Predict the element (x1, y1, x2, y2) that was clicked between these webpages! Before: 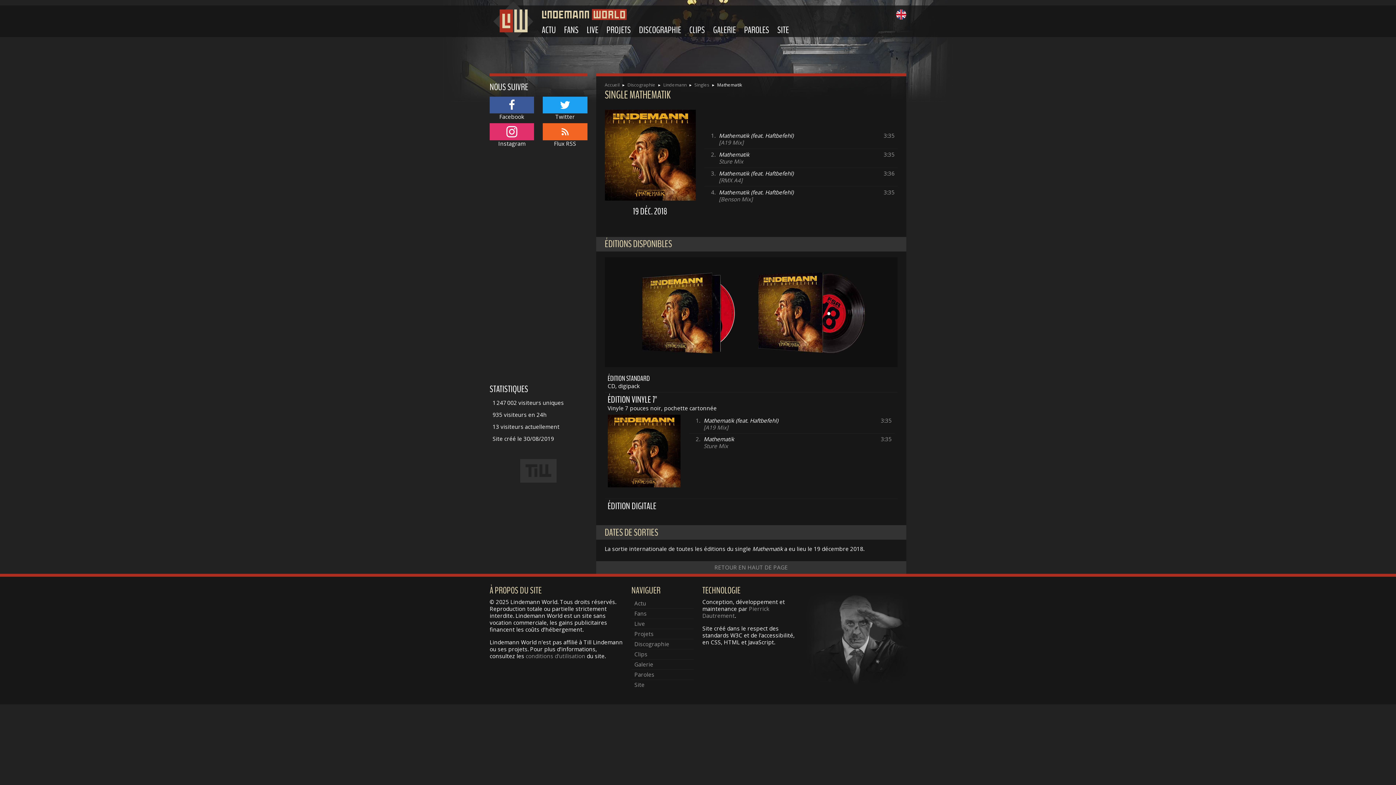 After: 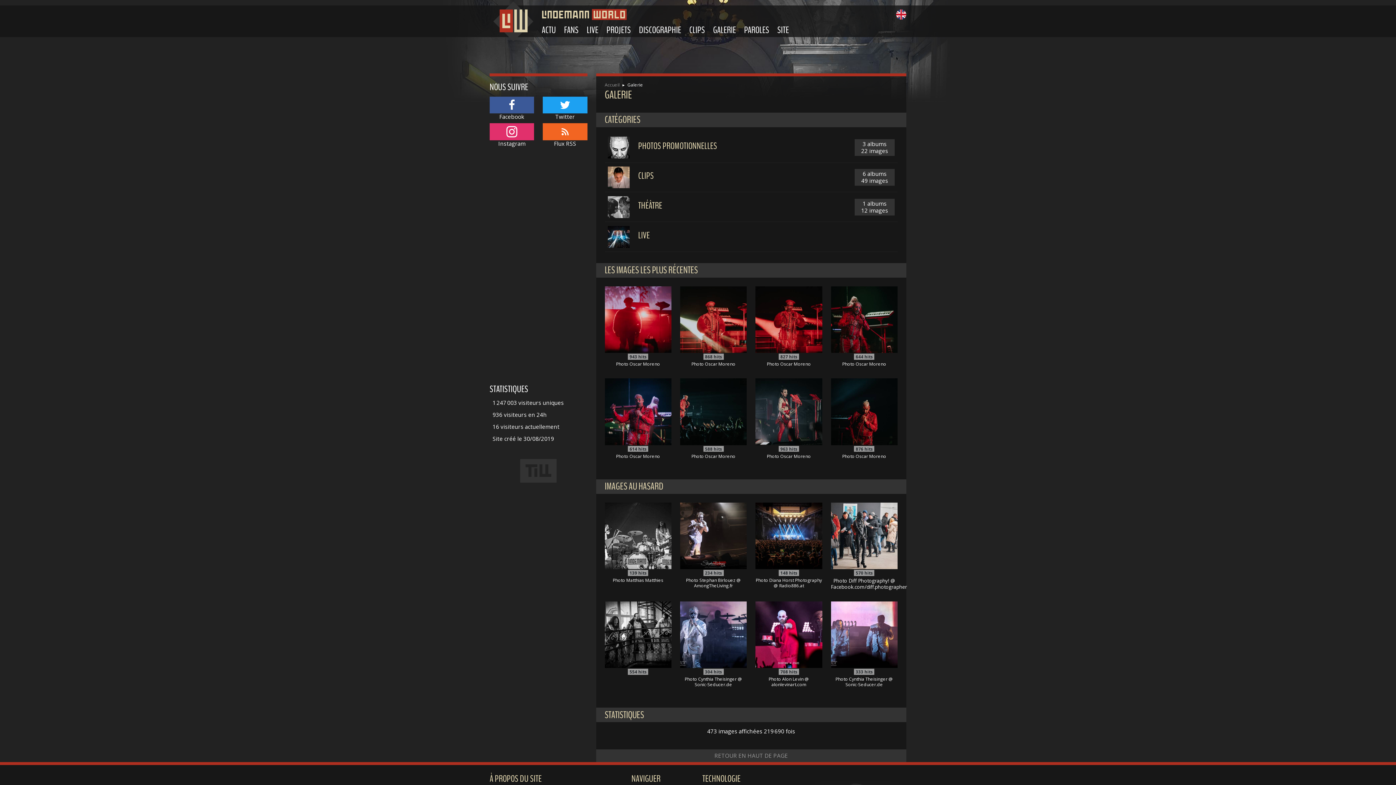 Action: label: Galerie bbox: (631, 659, 693, 670)